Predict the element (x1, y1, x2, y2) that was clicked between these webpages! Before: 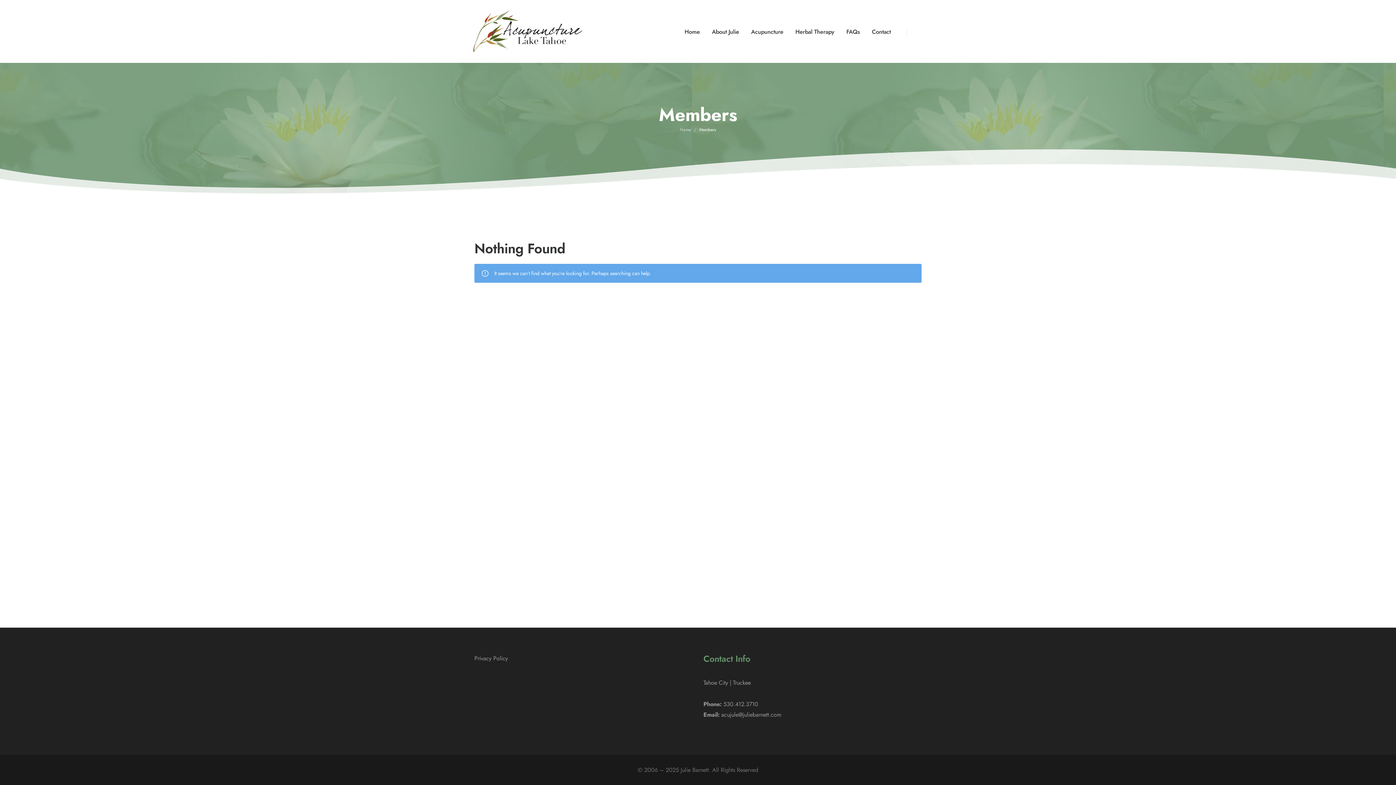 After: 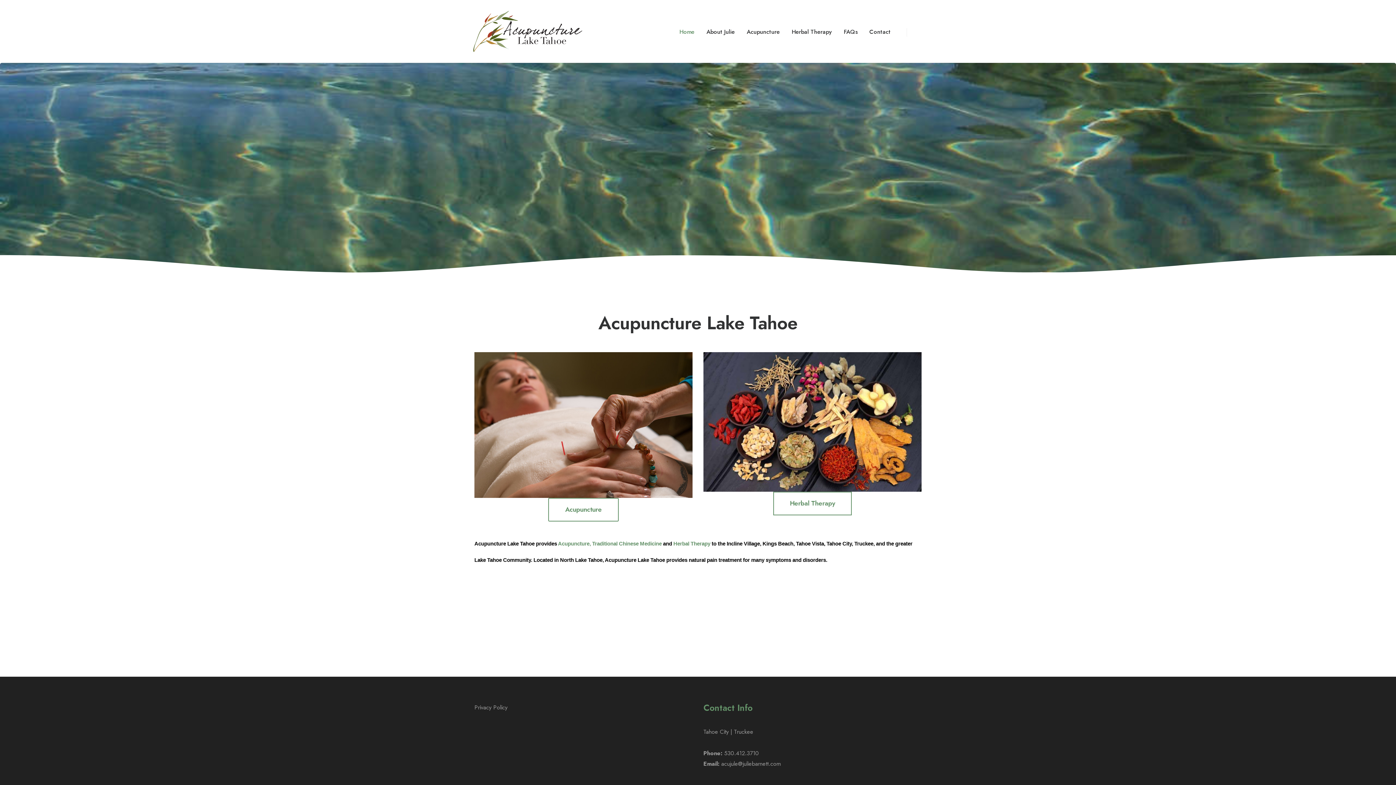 Action: label: Home bbox: (680, 126, 691, 133)